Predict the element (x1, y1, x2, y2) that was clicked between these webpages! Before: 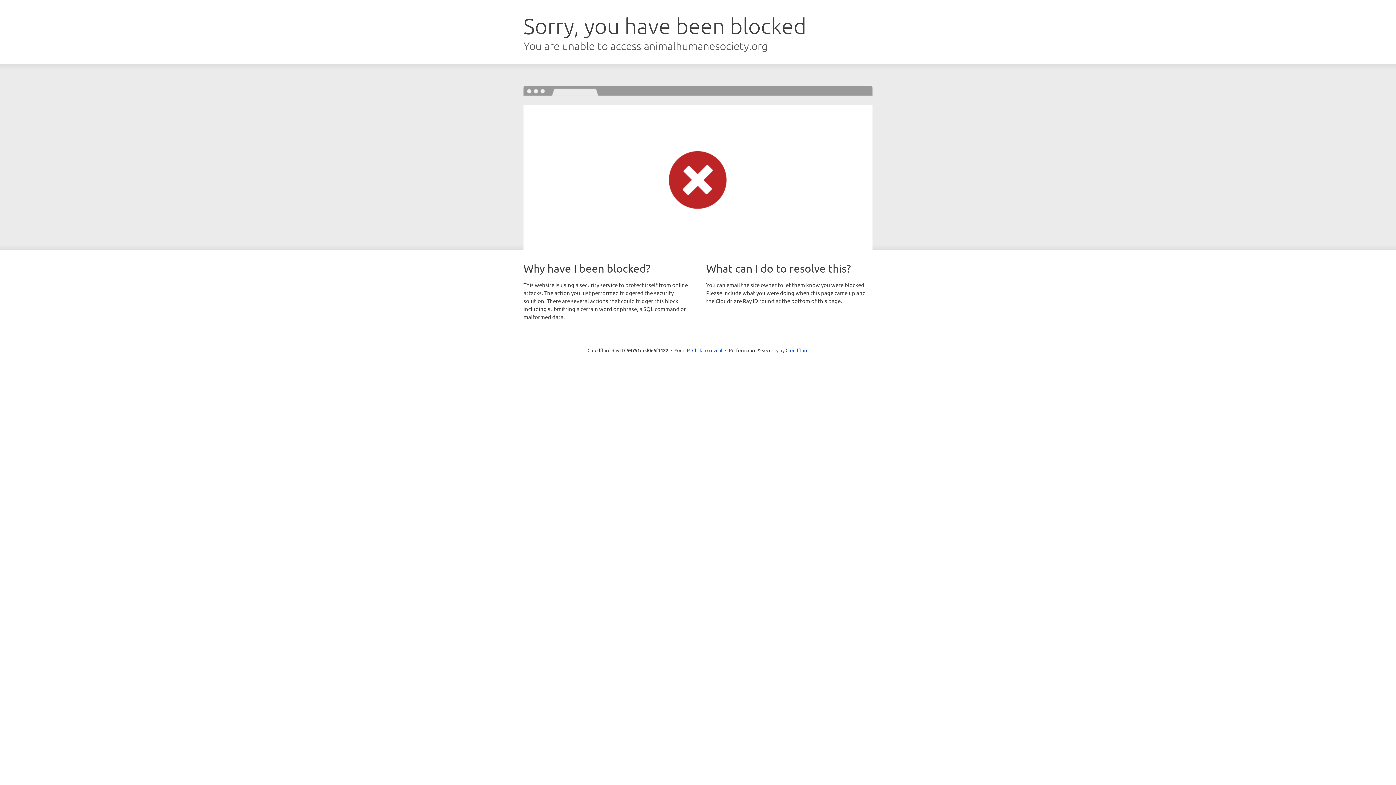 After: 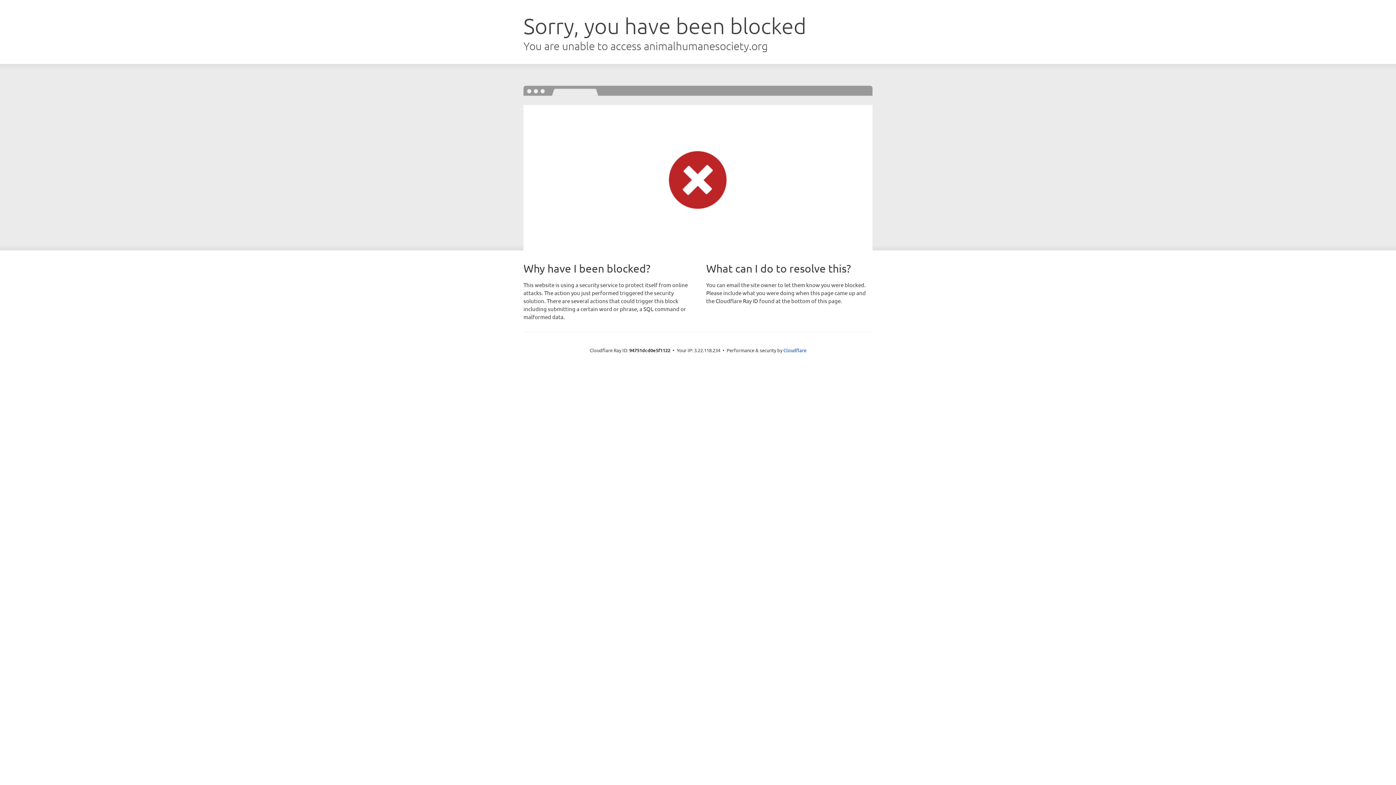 Action: label: Click to reveal bbox: (692, 346, 722, 353)